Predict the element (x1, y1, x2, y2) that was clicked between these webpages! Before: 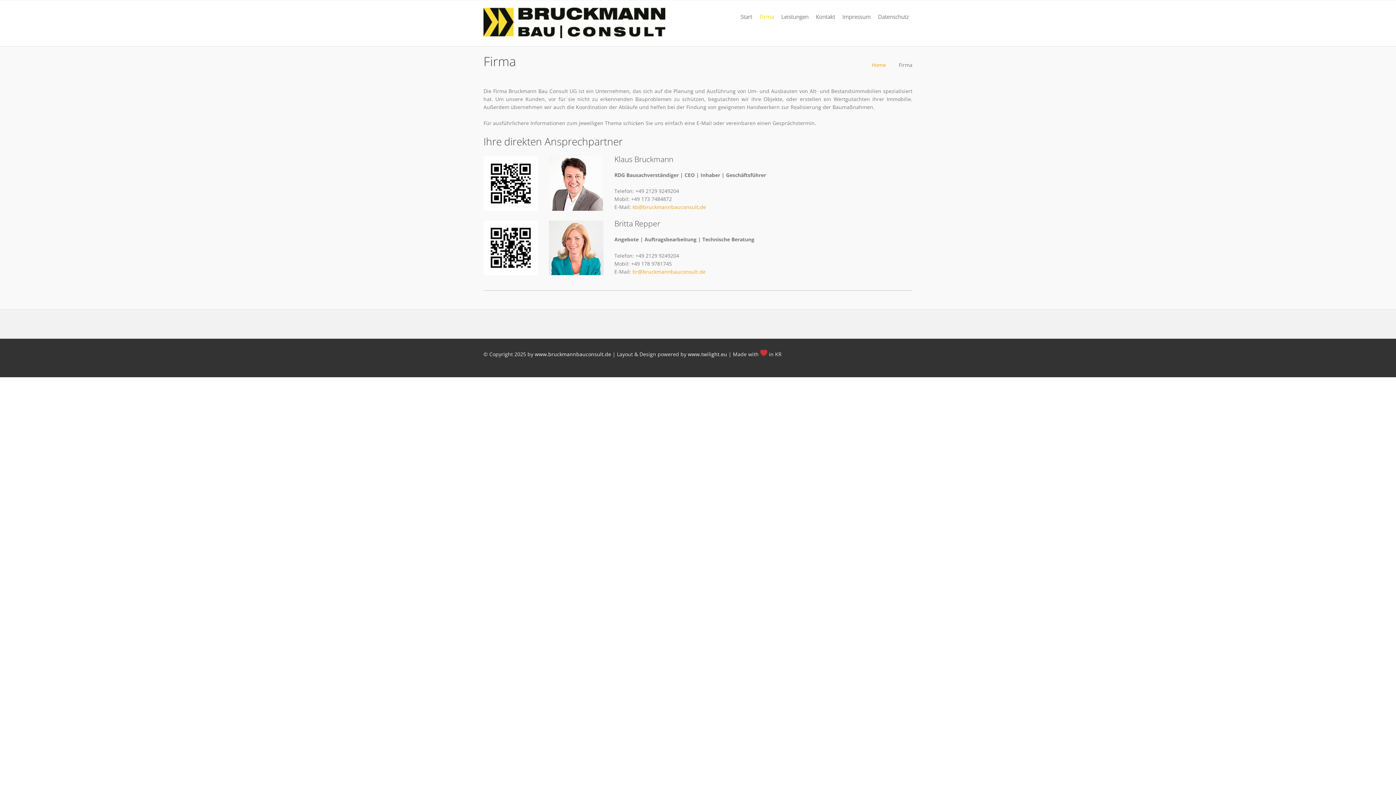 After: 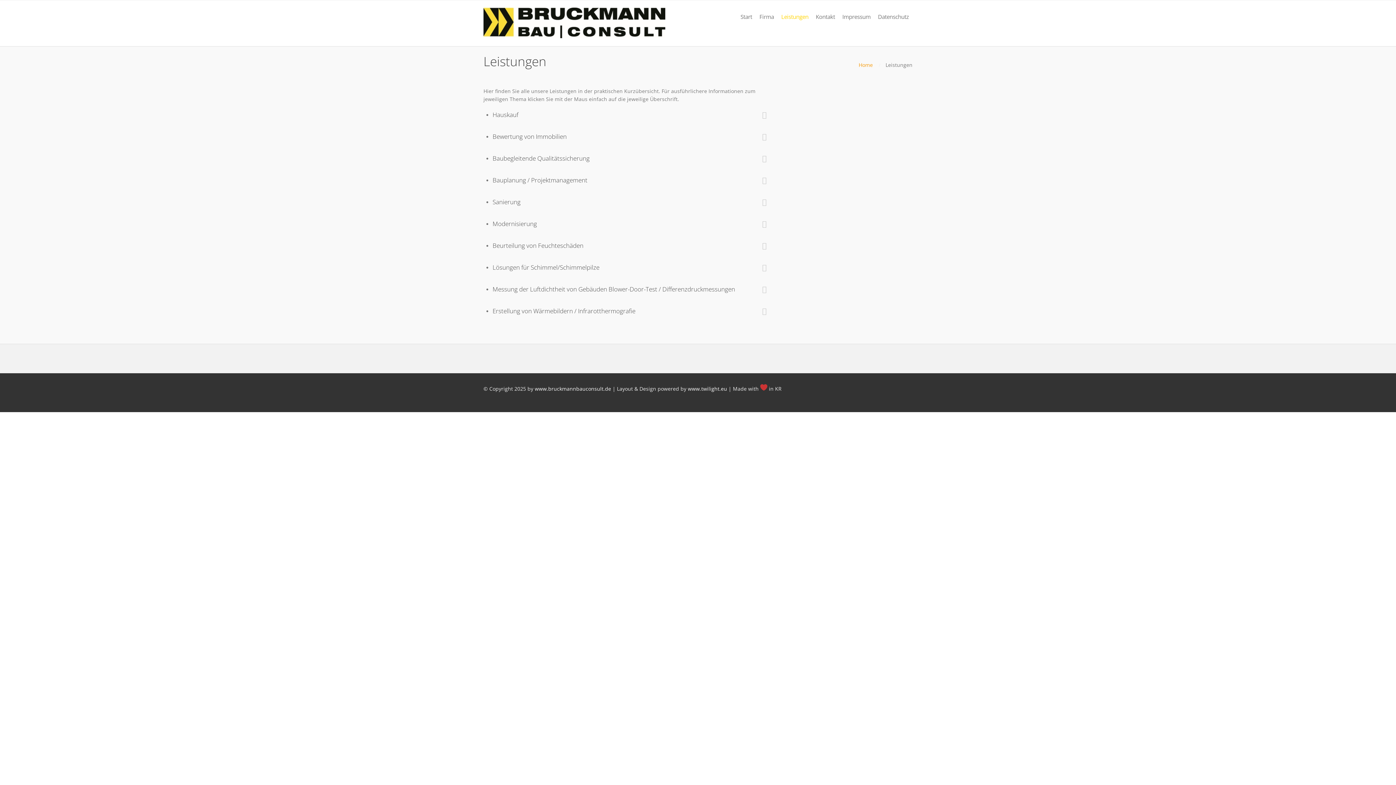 Action: bbox: (777, 9, 812, 24) label: Leistungen